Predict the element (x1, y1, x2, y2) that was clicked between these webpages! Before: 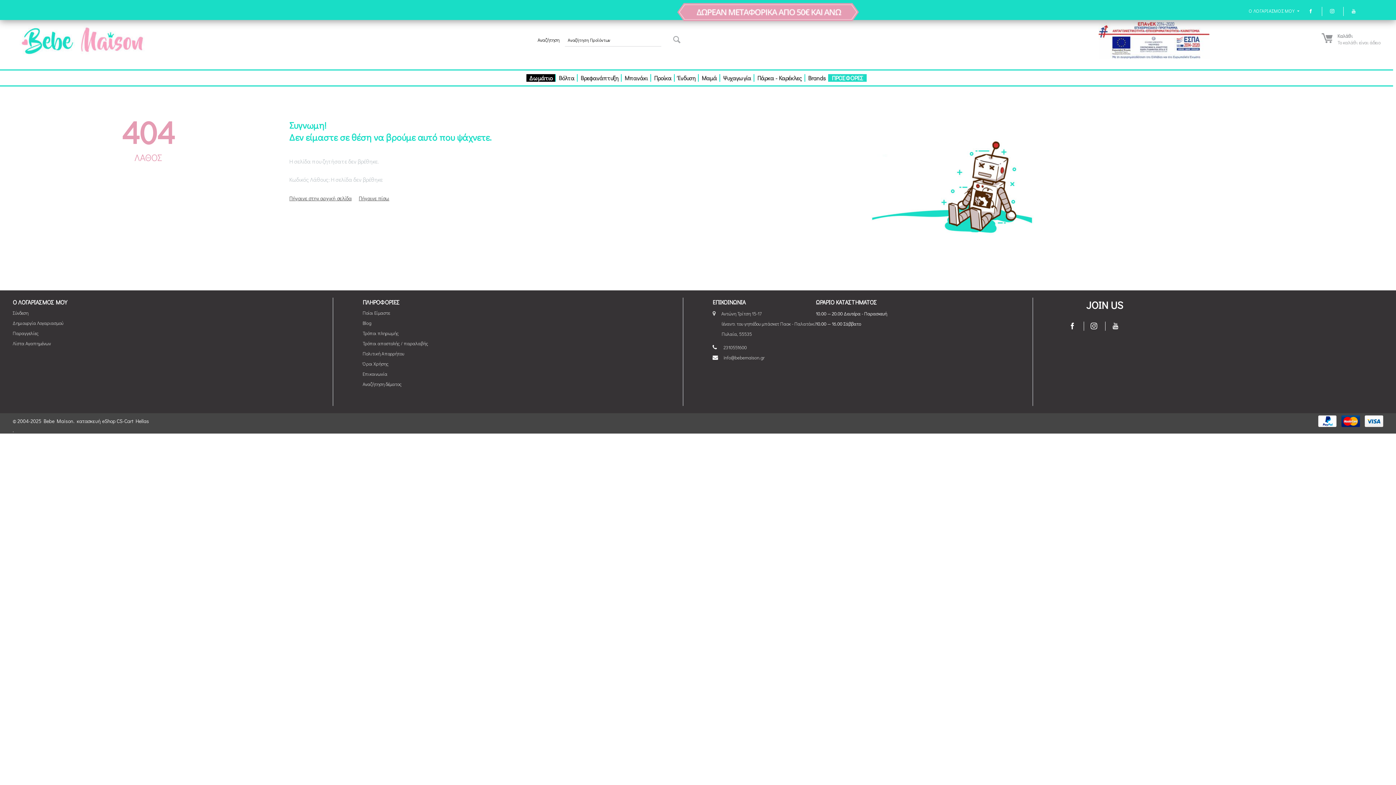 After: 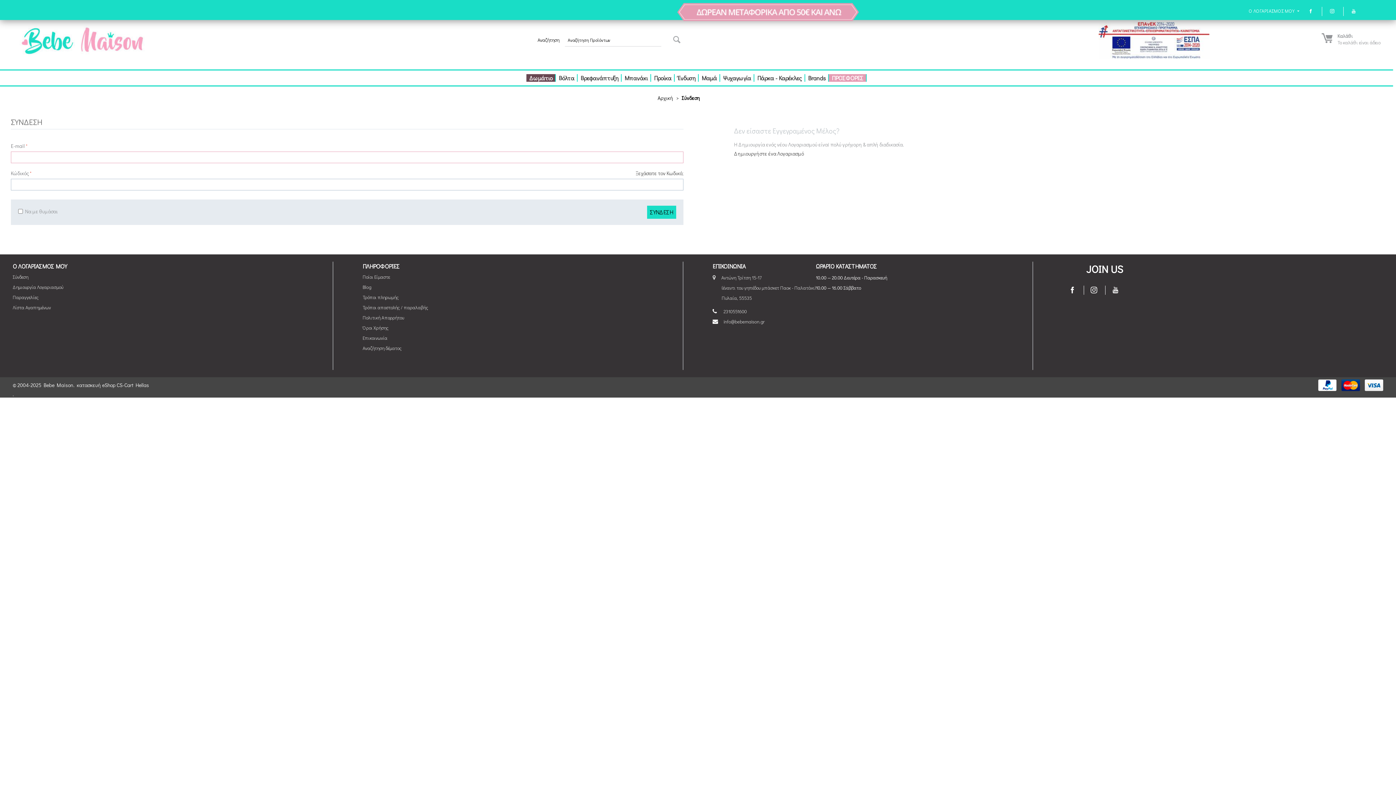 Action: bbox: (12, 330, 38, 336) label: Παραγγελίες